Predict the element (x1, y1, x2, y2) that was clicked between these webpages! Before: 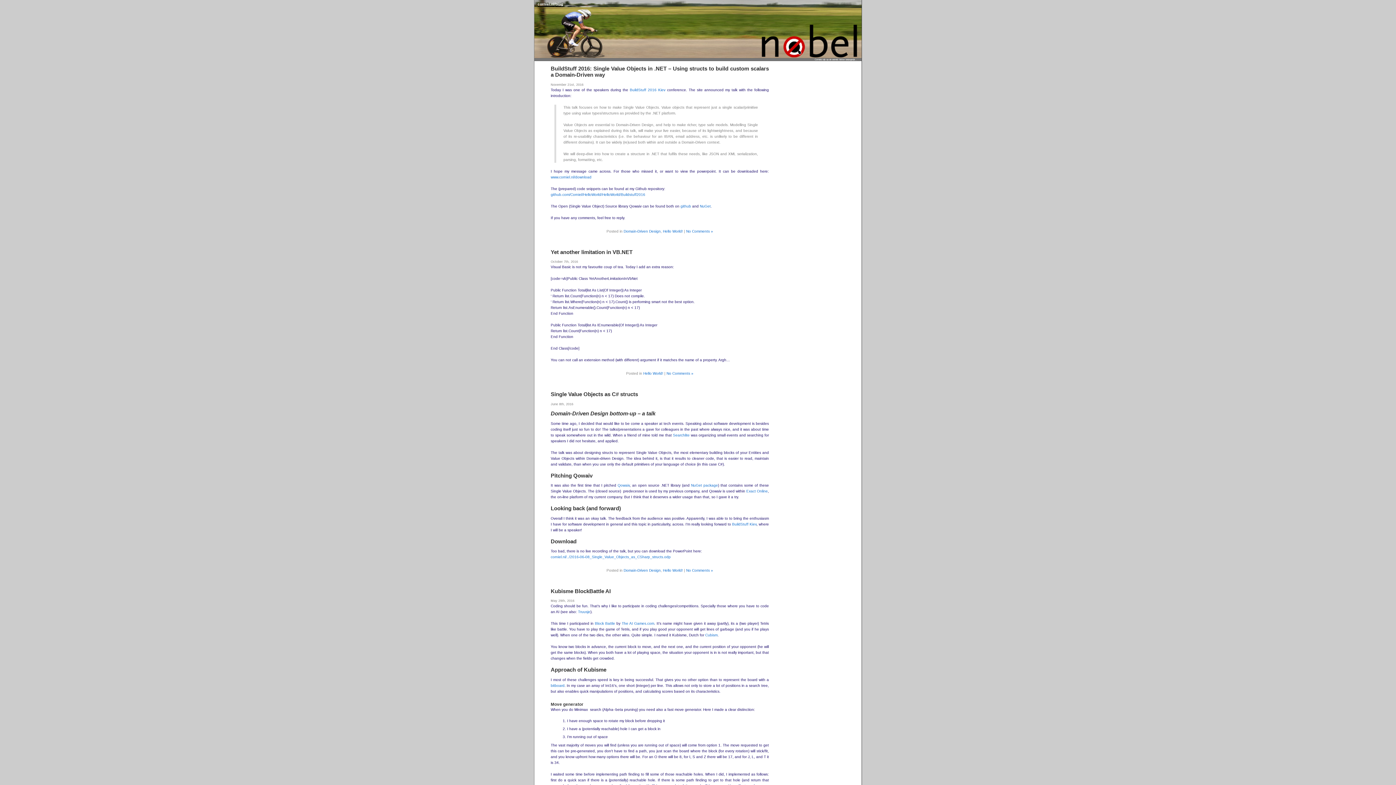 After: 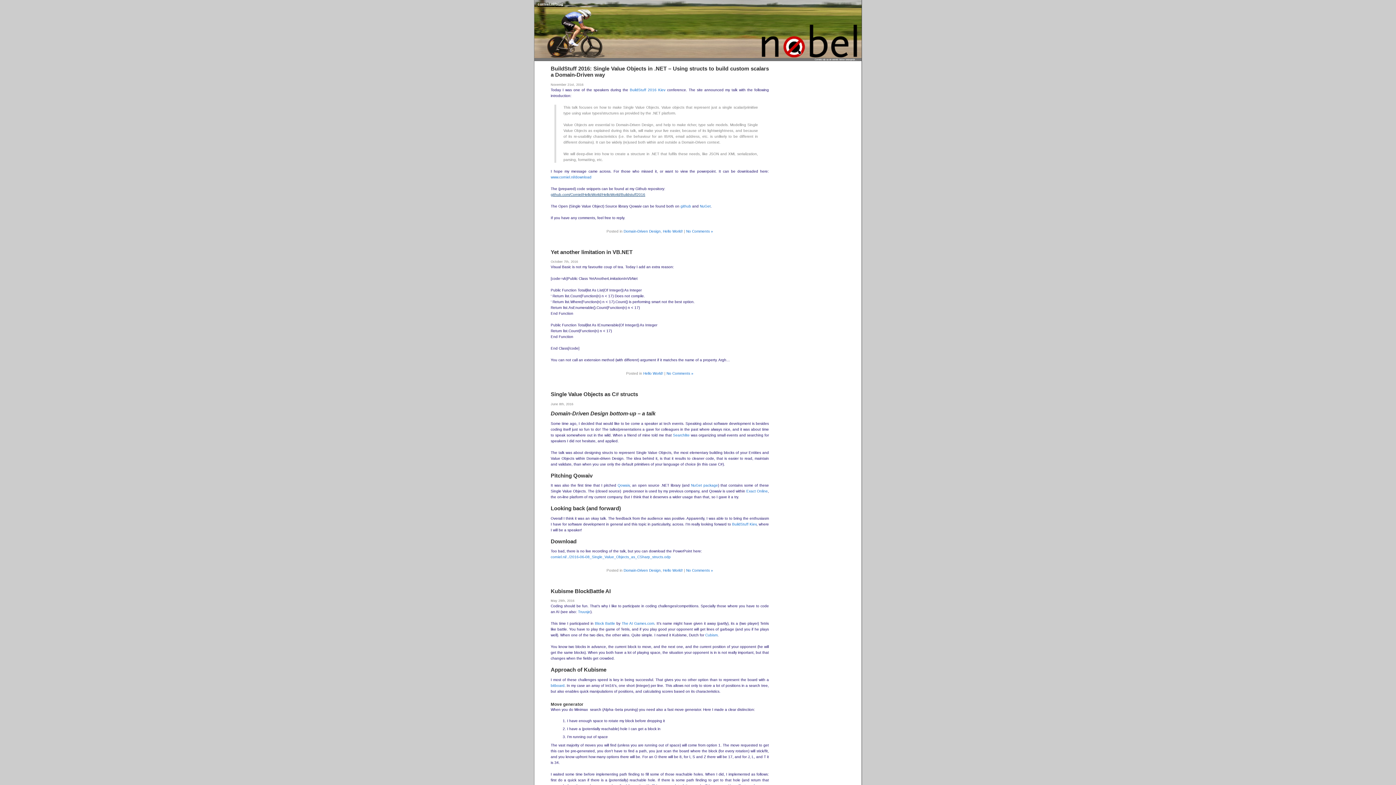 Action: bbox: (550, 192, 645, 196) label: github.com/Corniel/HelloWorld/HelloWorld/Buildstuff2016